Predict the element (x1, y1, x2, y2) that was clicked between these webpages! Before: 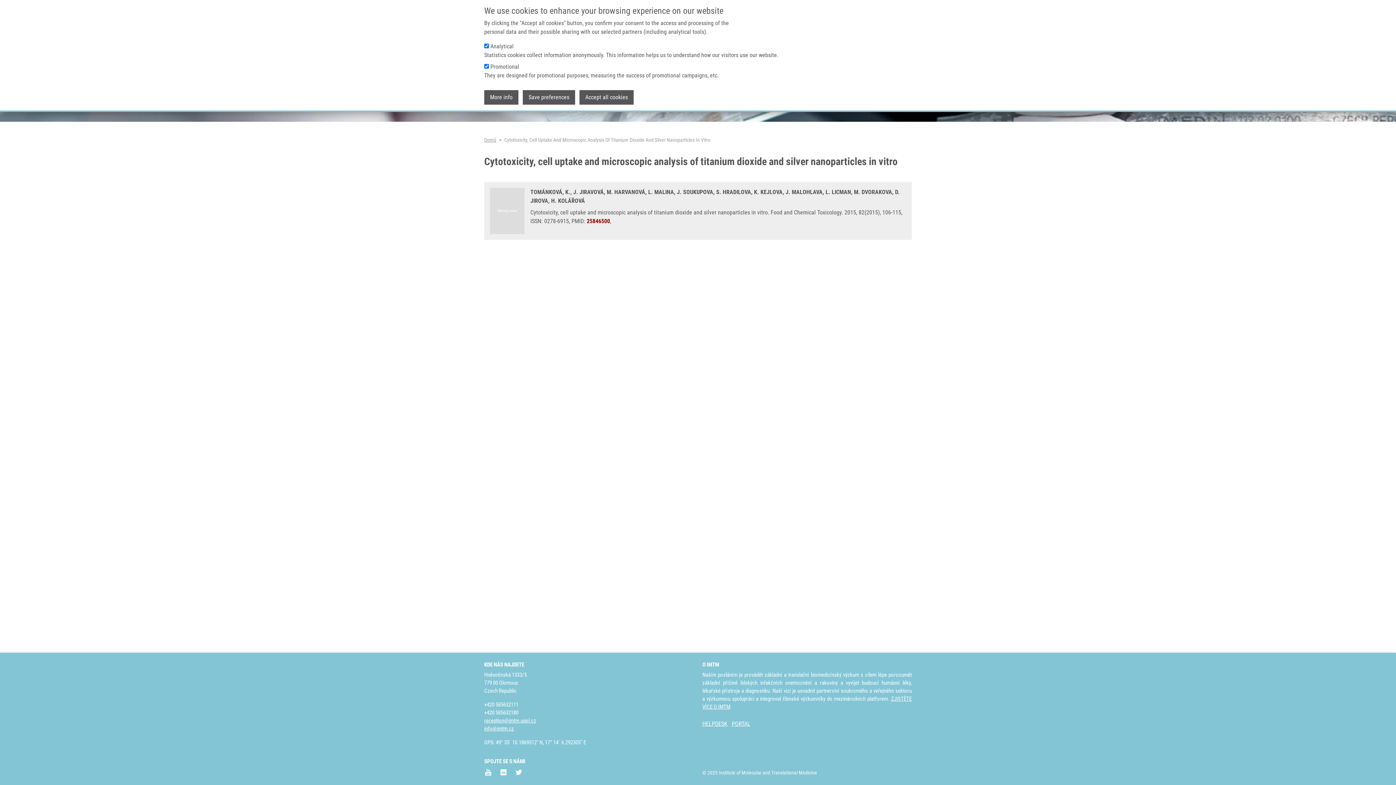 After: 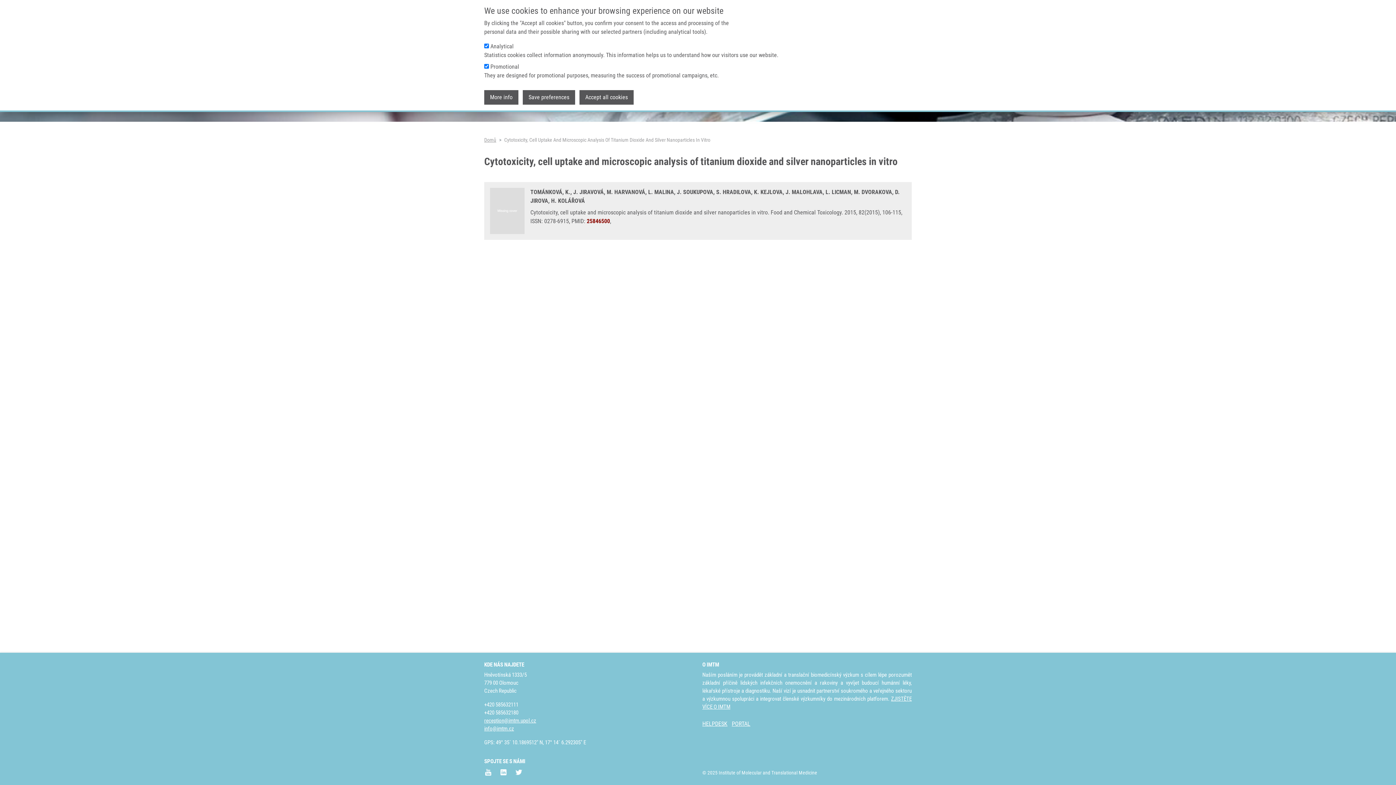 Action: label:   bbox: (484, 768, 499, 775)